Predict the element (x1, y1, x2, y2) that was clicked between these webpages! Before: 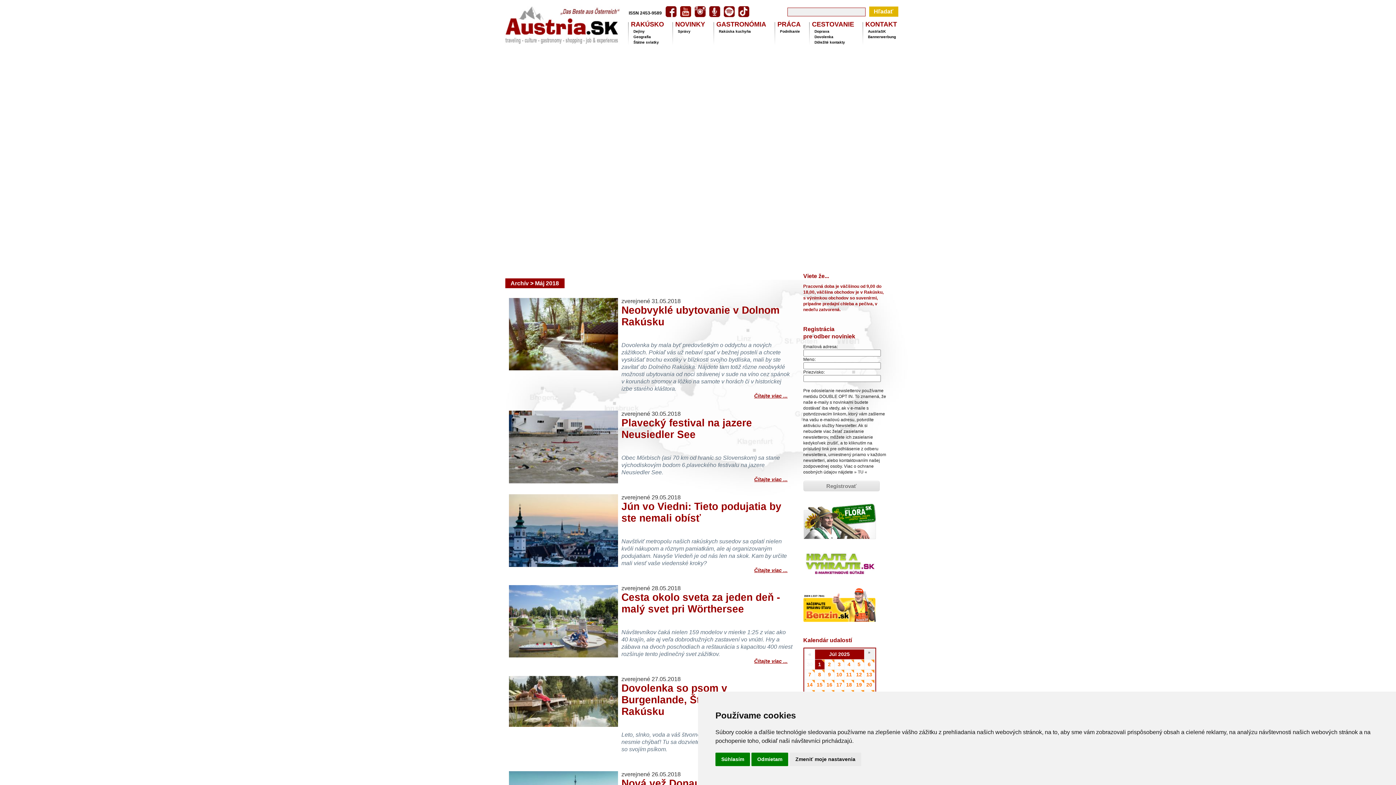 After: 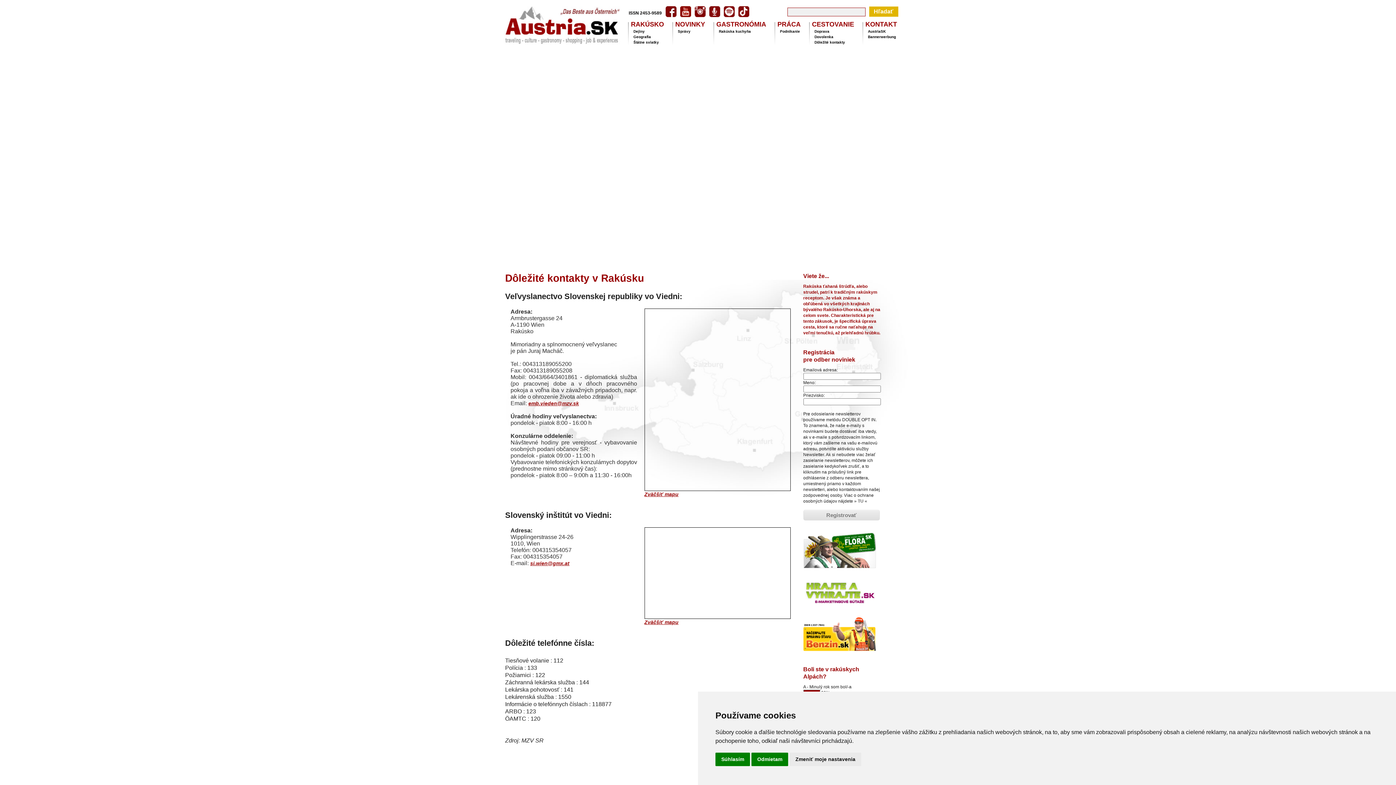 Action: bbox: (812, 40, 845, 44) label: Dôležité kontakty